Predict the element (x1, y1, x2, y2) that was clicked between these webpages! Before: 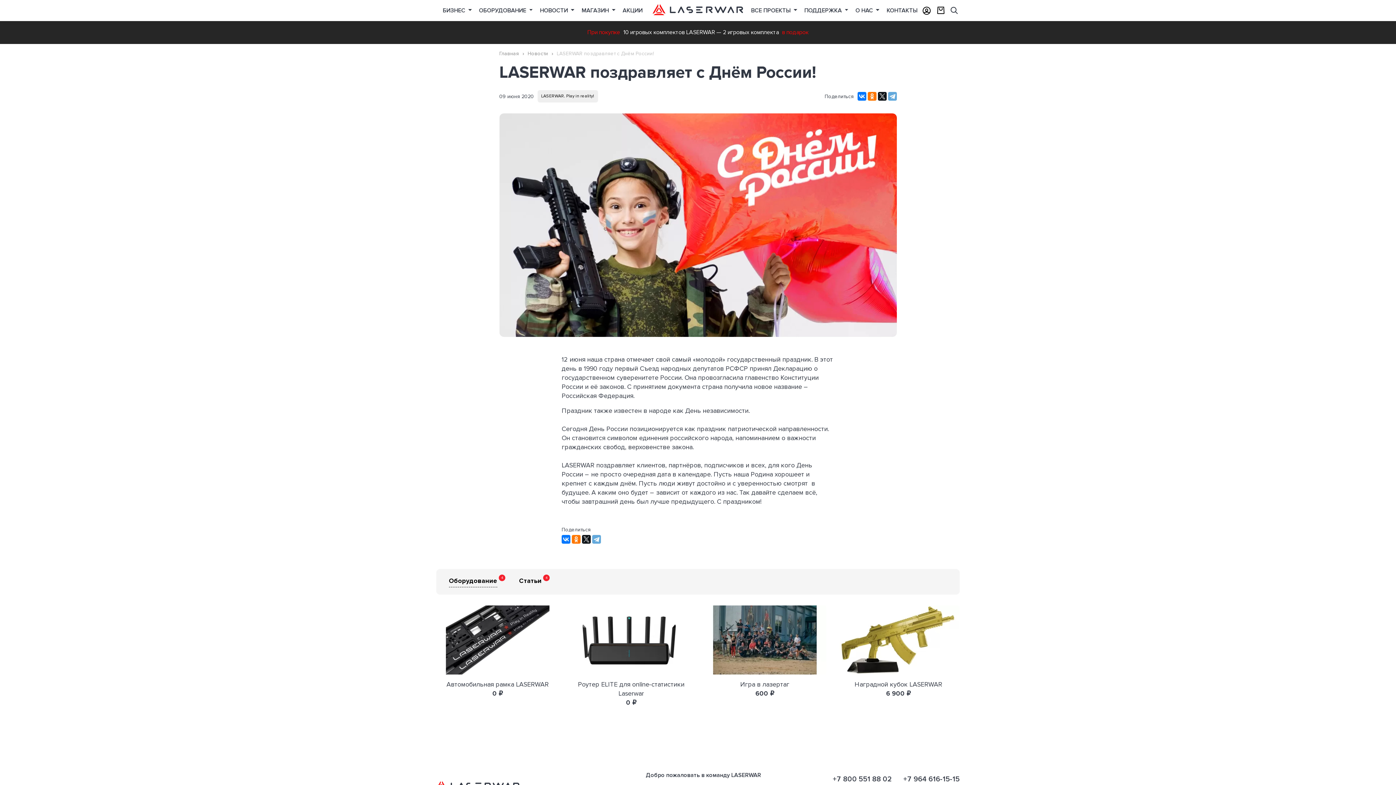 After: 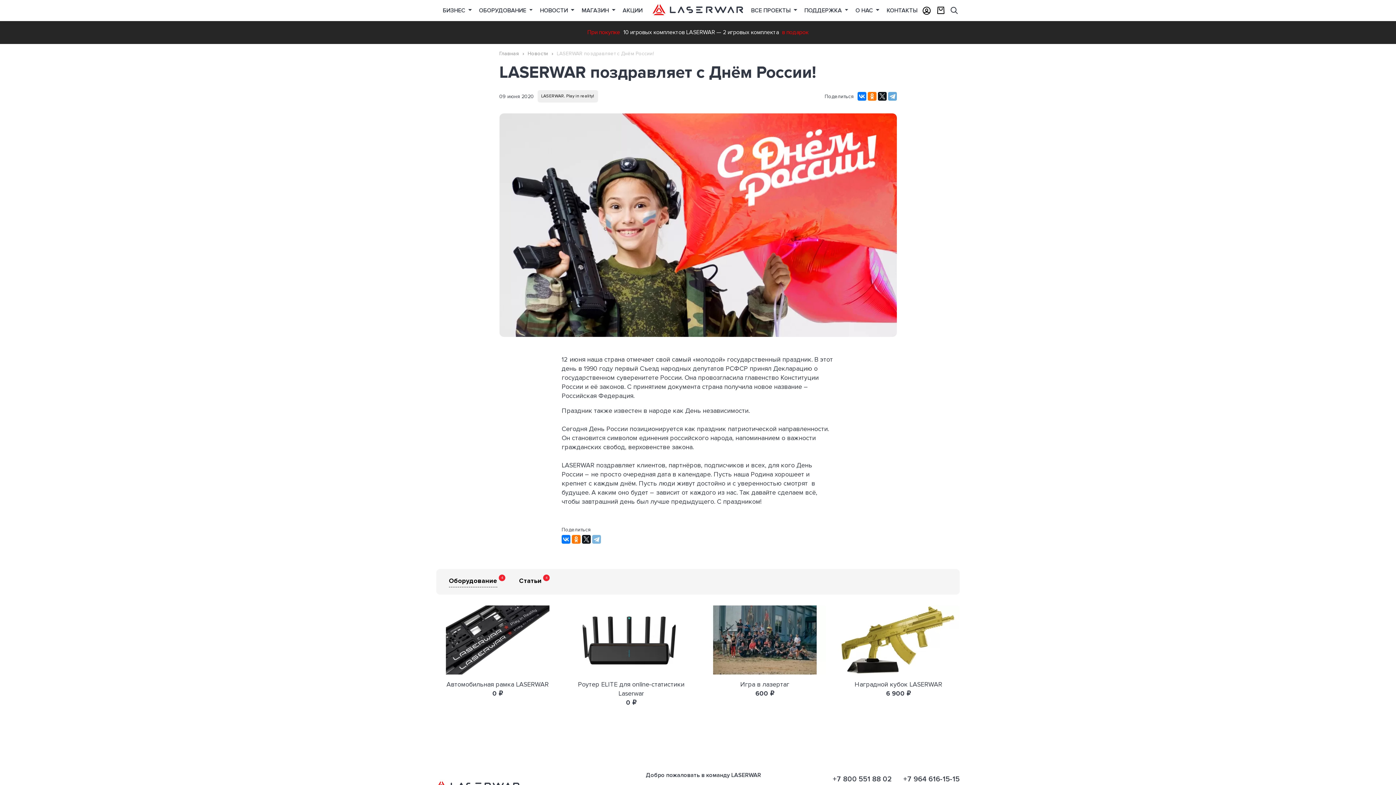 Action: bbox: (592, 535, 601, 544)